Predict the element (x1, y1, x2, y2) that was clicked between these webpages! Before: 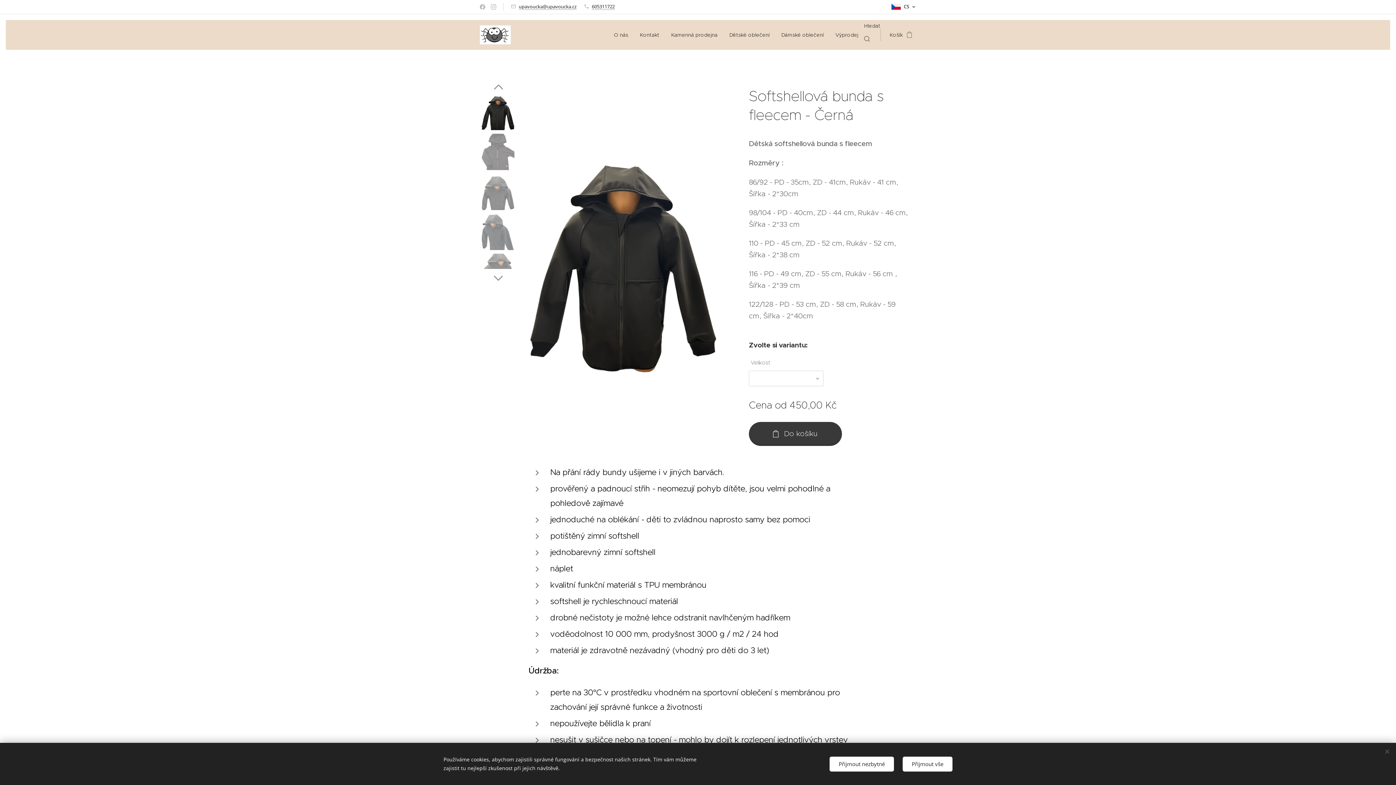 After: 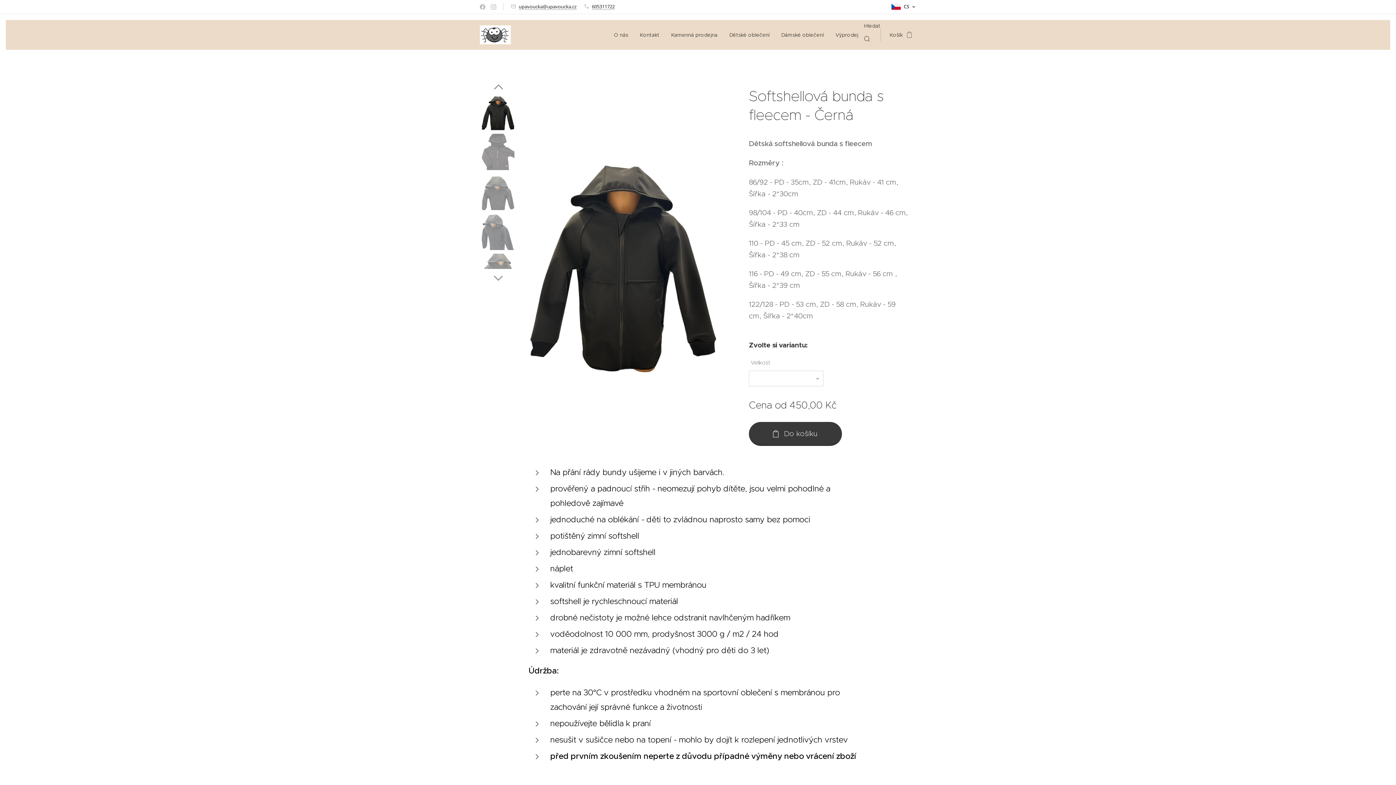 Action: bbox: (829, 756, 894, 771) label: Přijmout nezbytné